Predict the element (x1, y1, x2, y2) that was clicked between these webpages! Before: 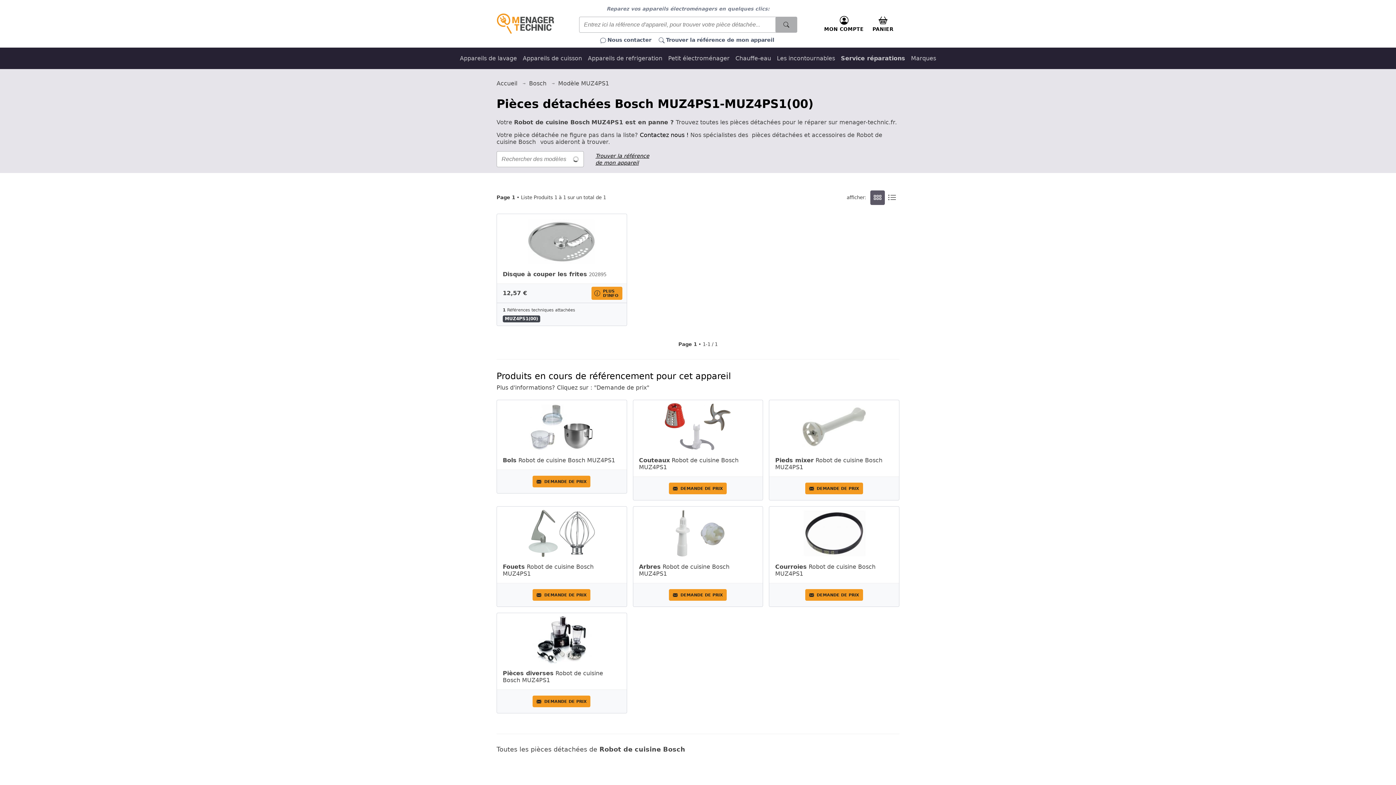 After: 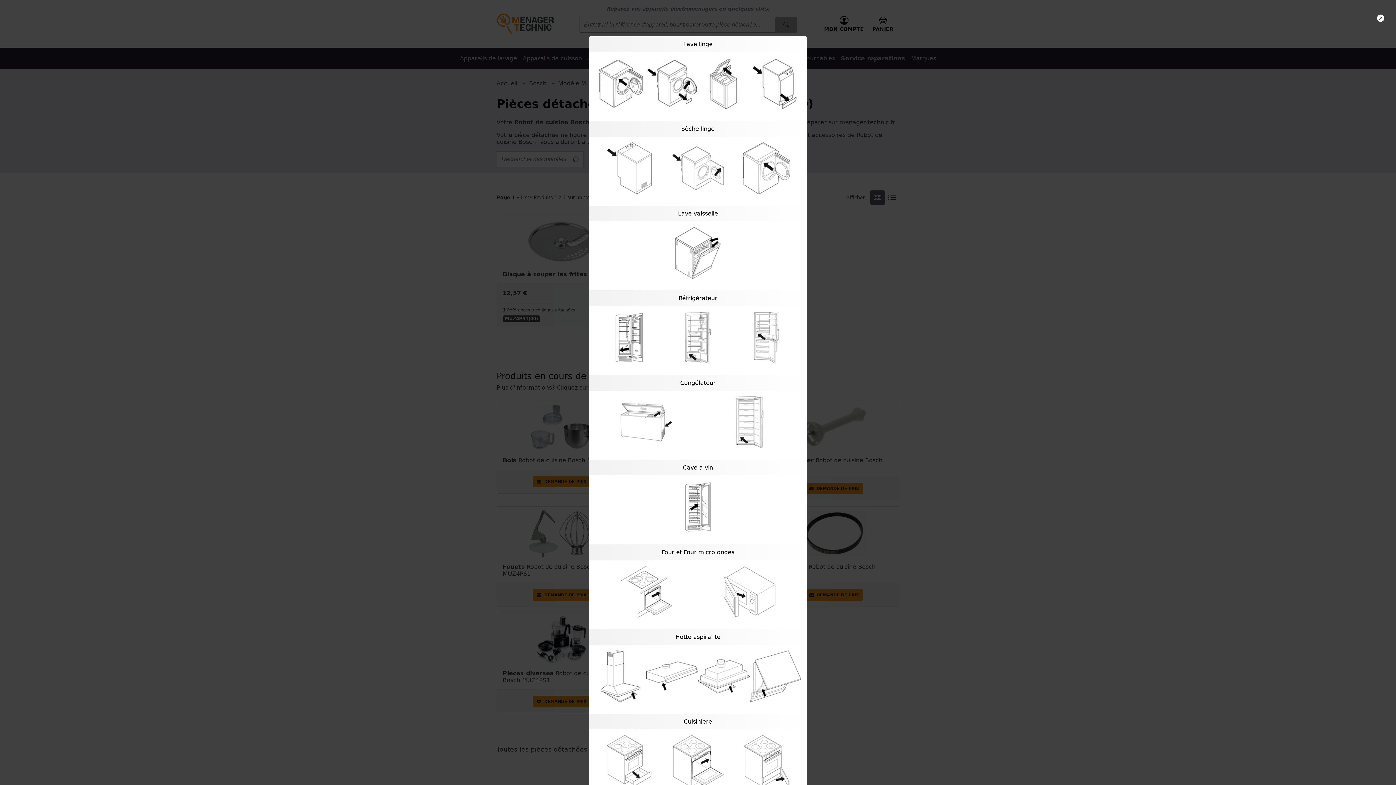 Action: label: Trouver la référence de mon appareil bbox: (595, 152, 657, 166)